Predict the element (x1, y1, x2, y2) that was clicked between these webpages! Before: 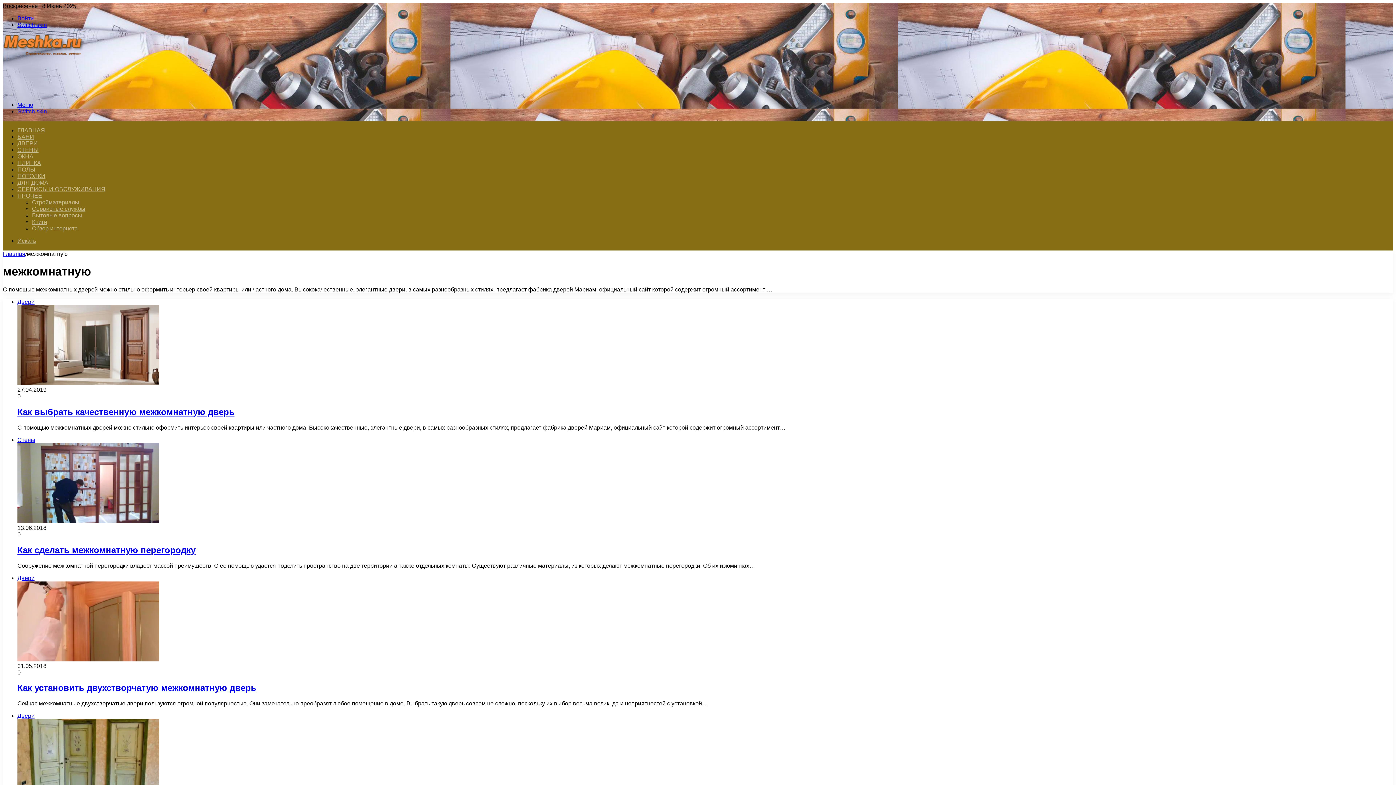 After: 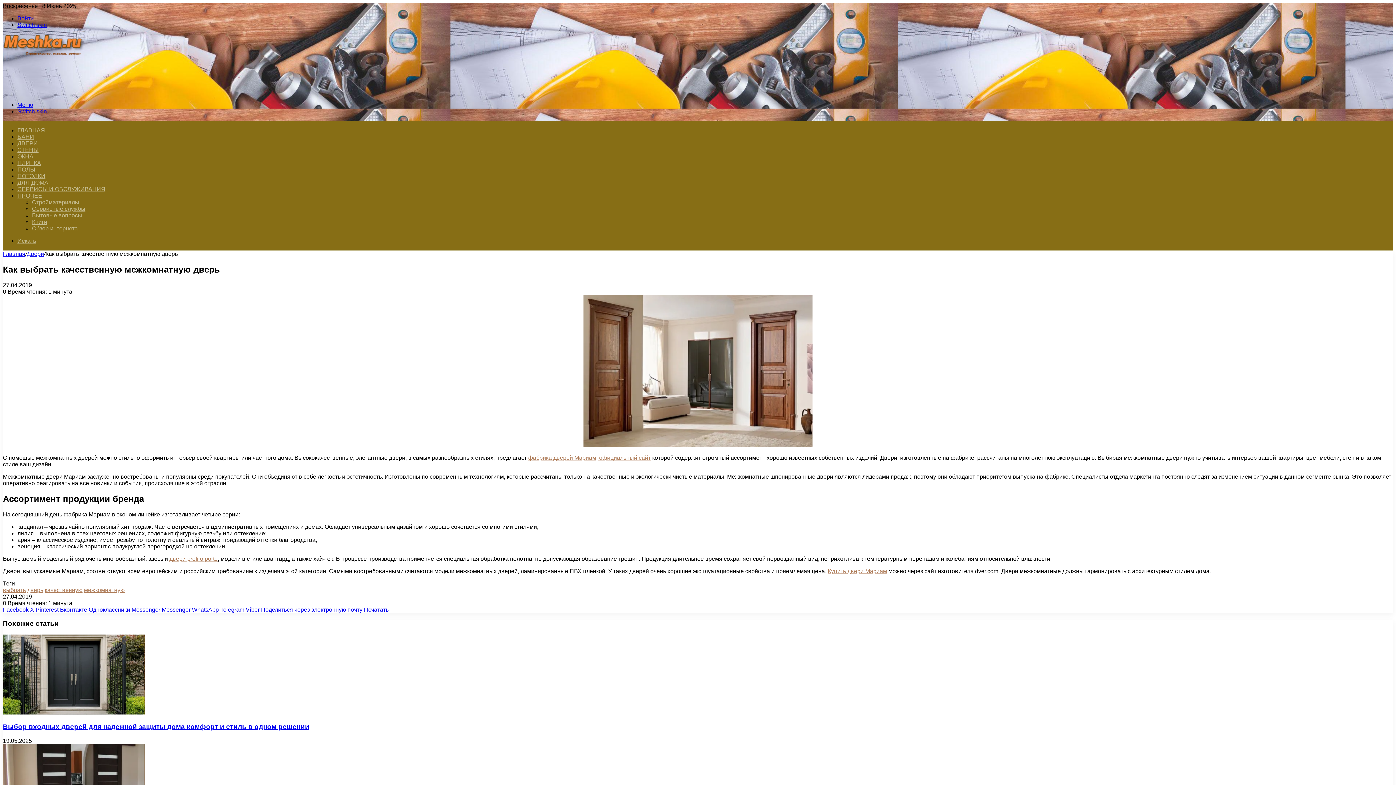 Action: label: Как выбрать качественную межкомнатную дверь bbox: (17, 298, 159, 386)